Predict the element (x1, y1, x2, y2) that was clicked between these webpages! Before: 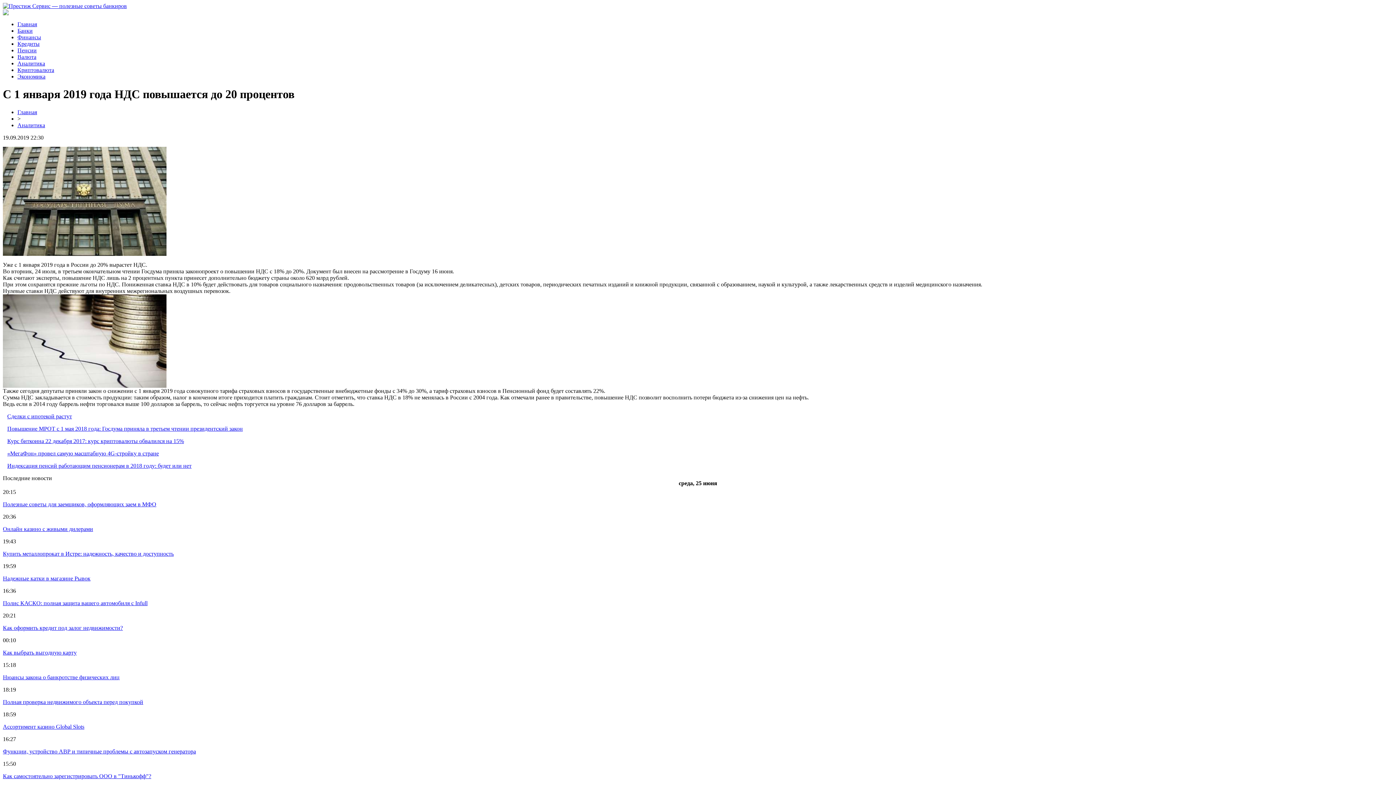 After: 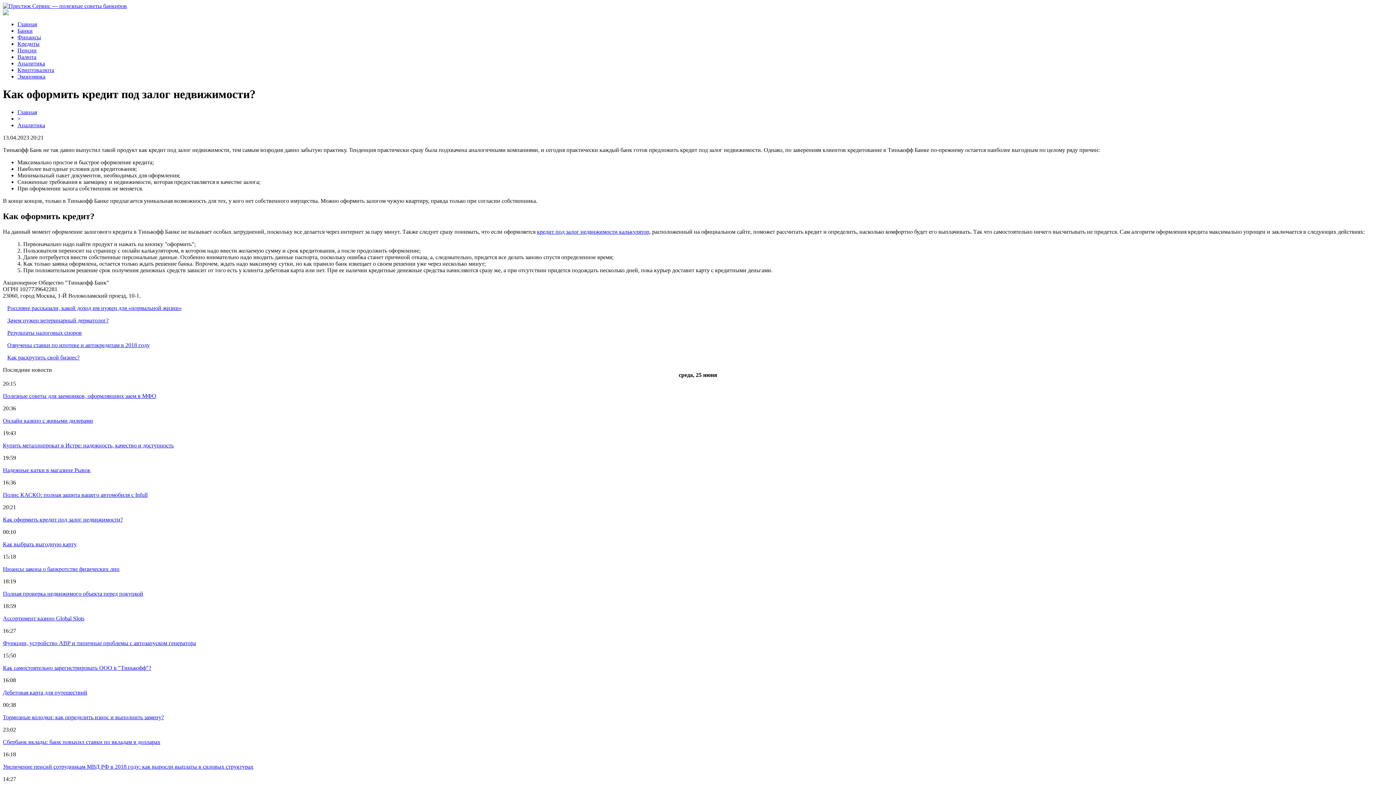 Action: label: Как оформить кредит под залог недвижимости? bbox: (2, 625, 122, 631)